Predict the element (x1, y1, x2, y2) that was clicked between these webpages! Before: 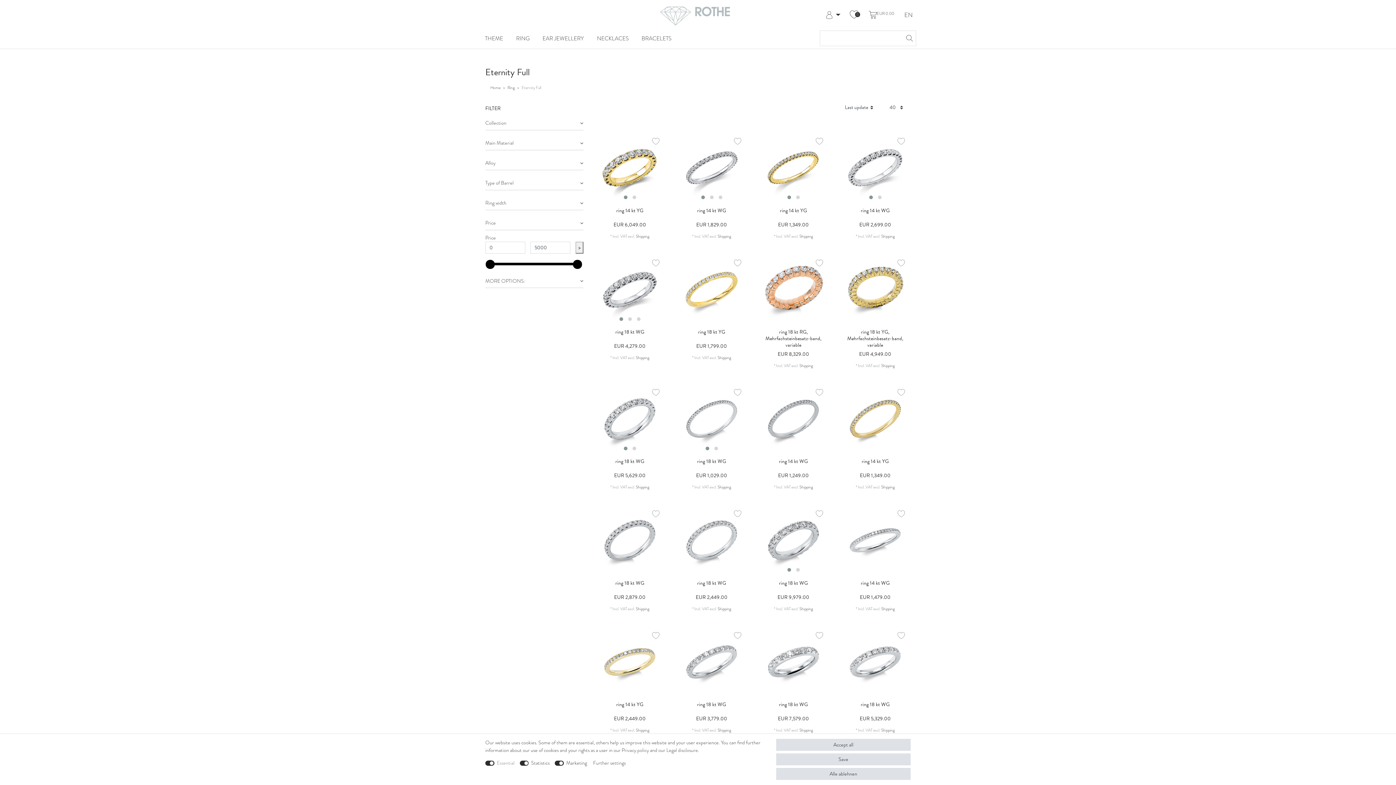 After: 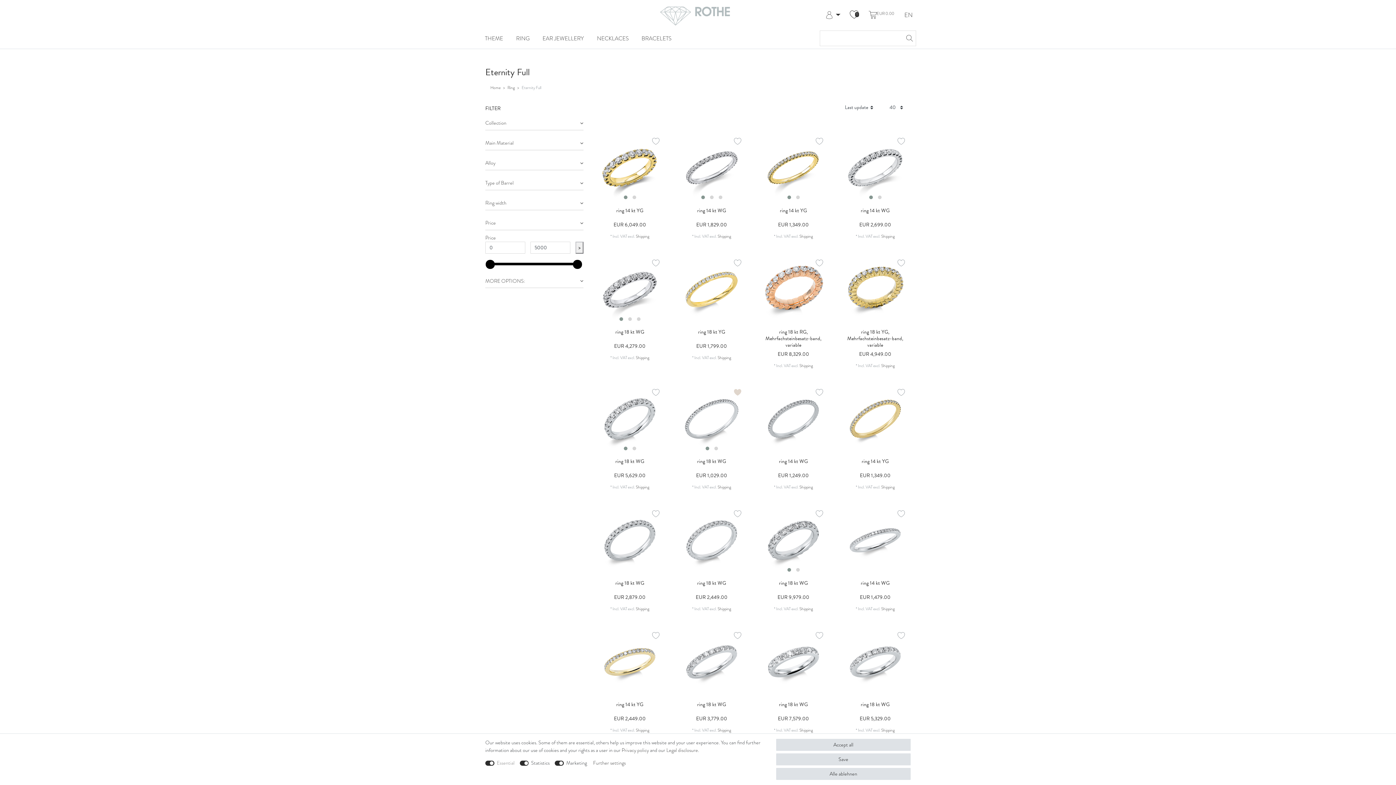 Action: bbox: (734, 389, 741, 397)